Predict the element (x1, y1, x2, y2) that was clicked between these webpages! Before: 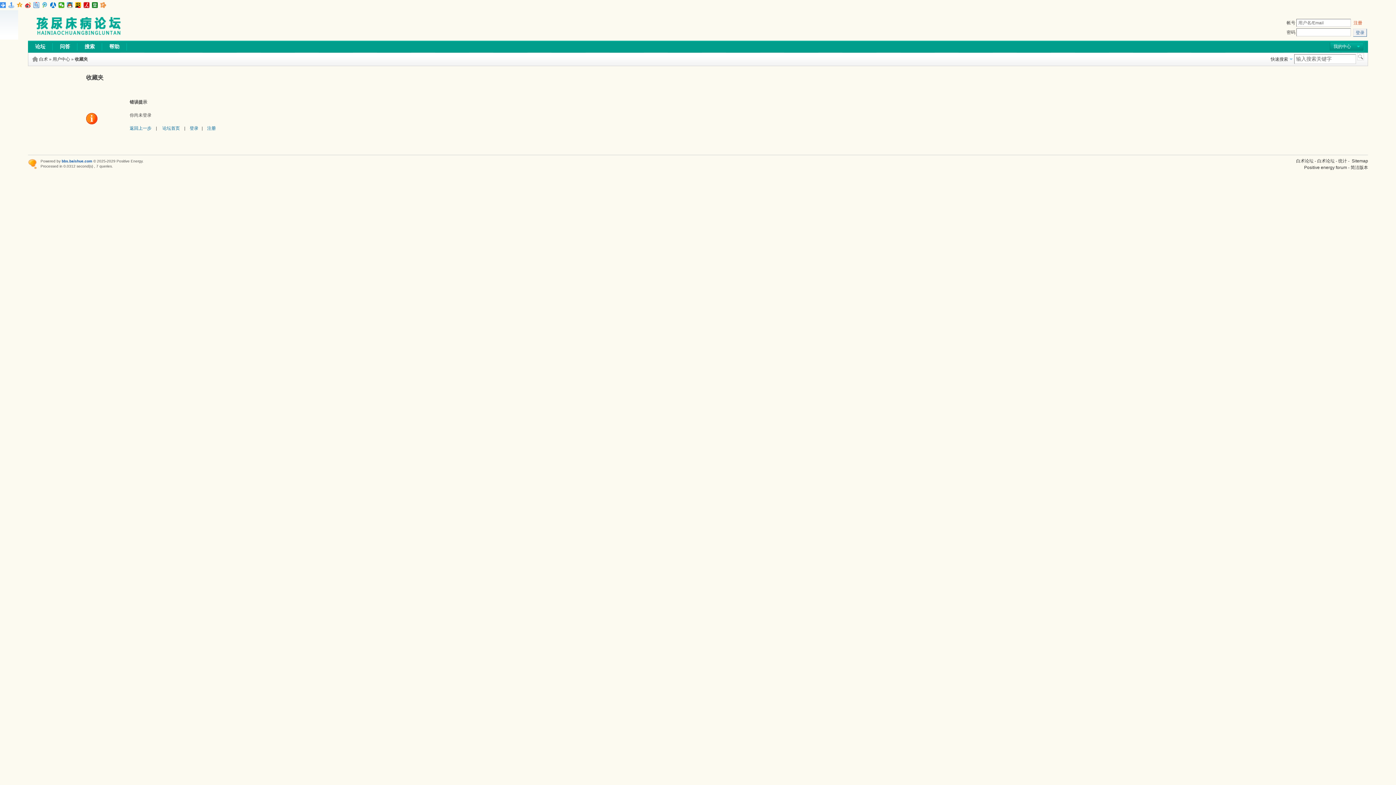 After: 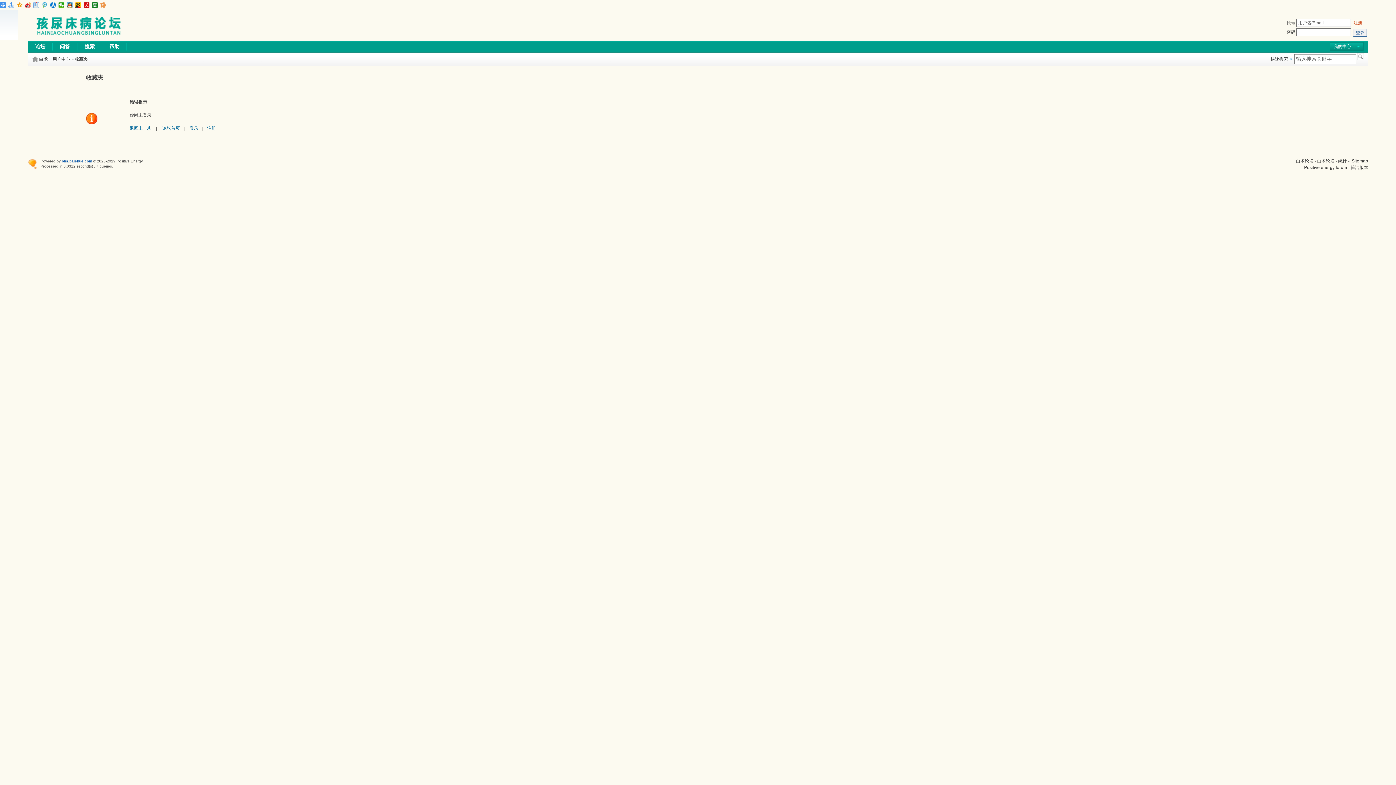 Action: bbox: (33, 2, 39, 8)